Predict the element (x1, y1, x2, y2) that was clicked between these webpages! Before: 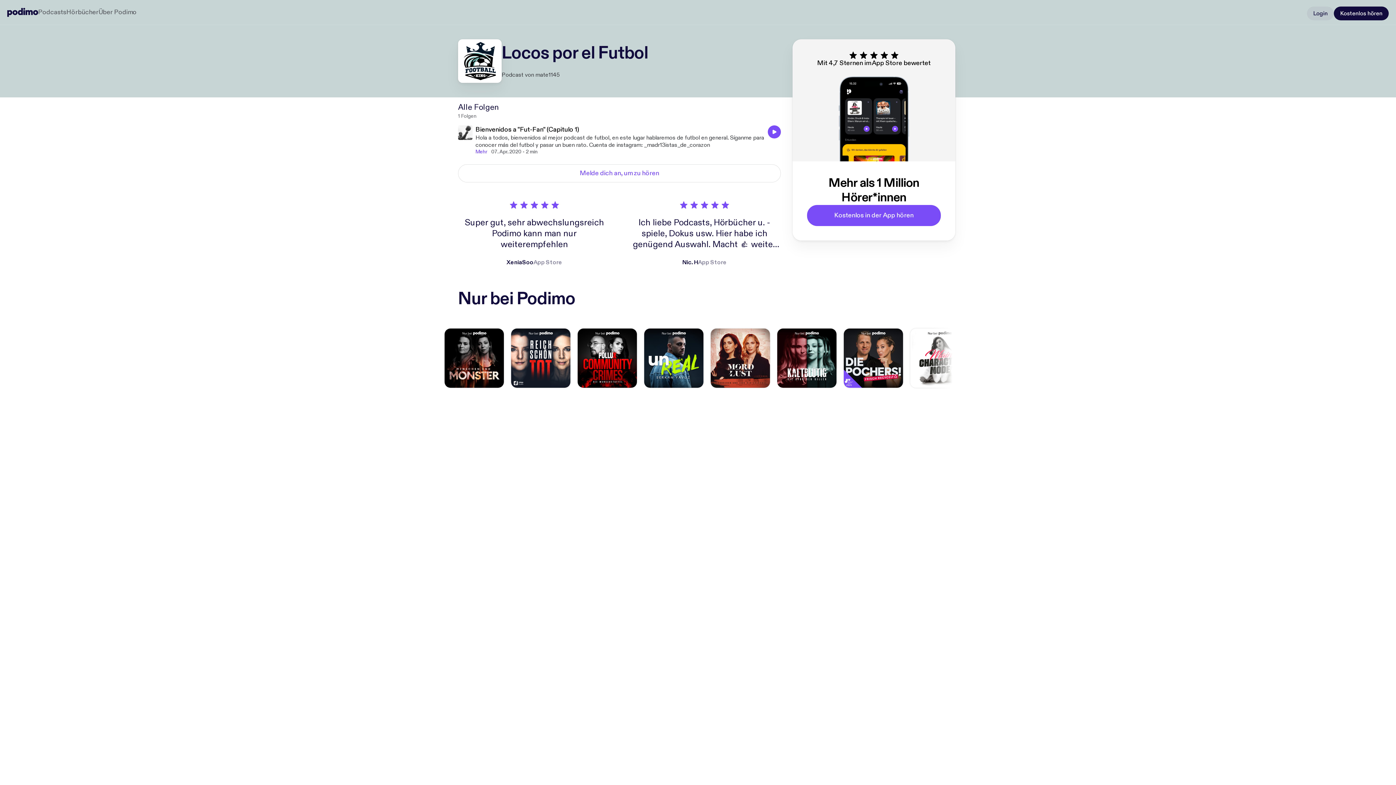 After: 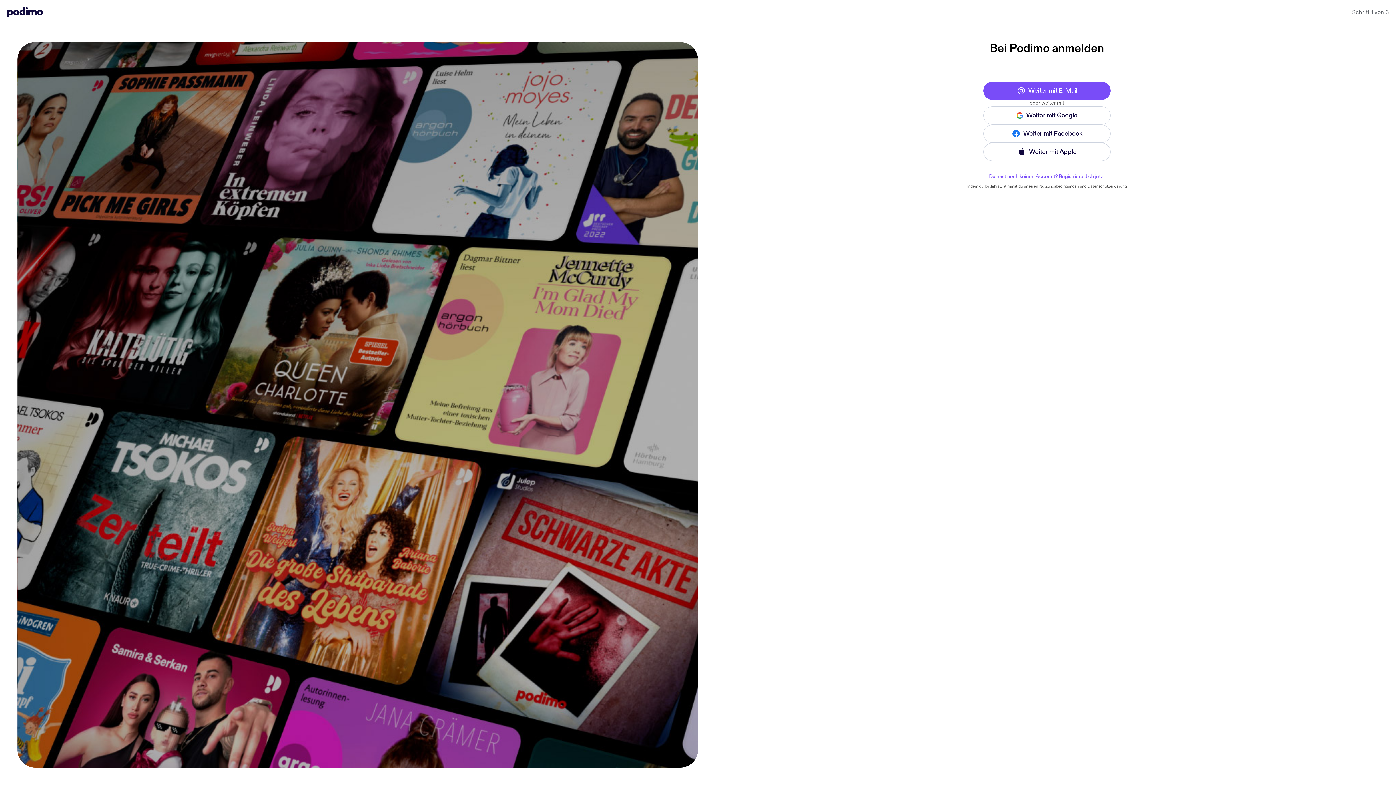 Action: bbox: (1307, 6, 1334, 20) label: Login